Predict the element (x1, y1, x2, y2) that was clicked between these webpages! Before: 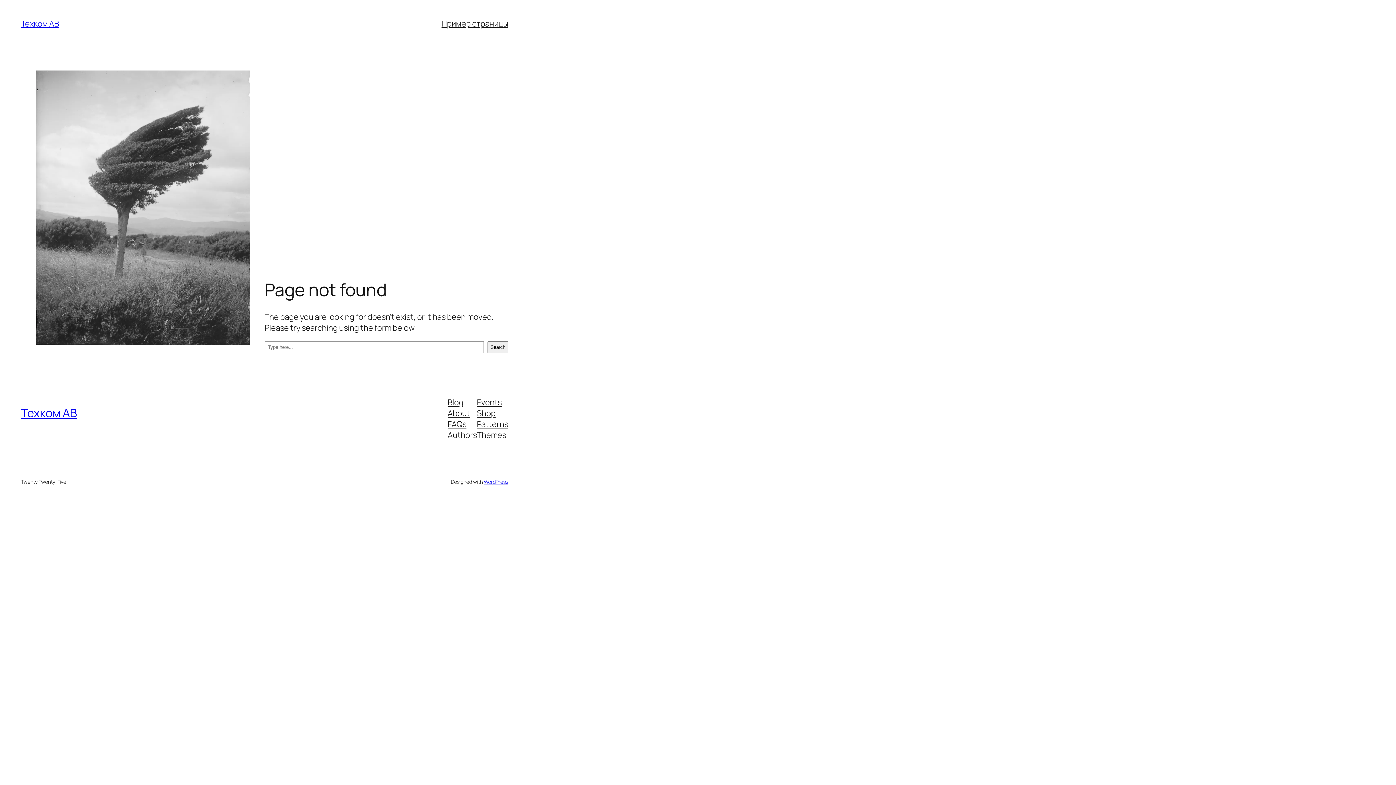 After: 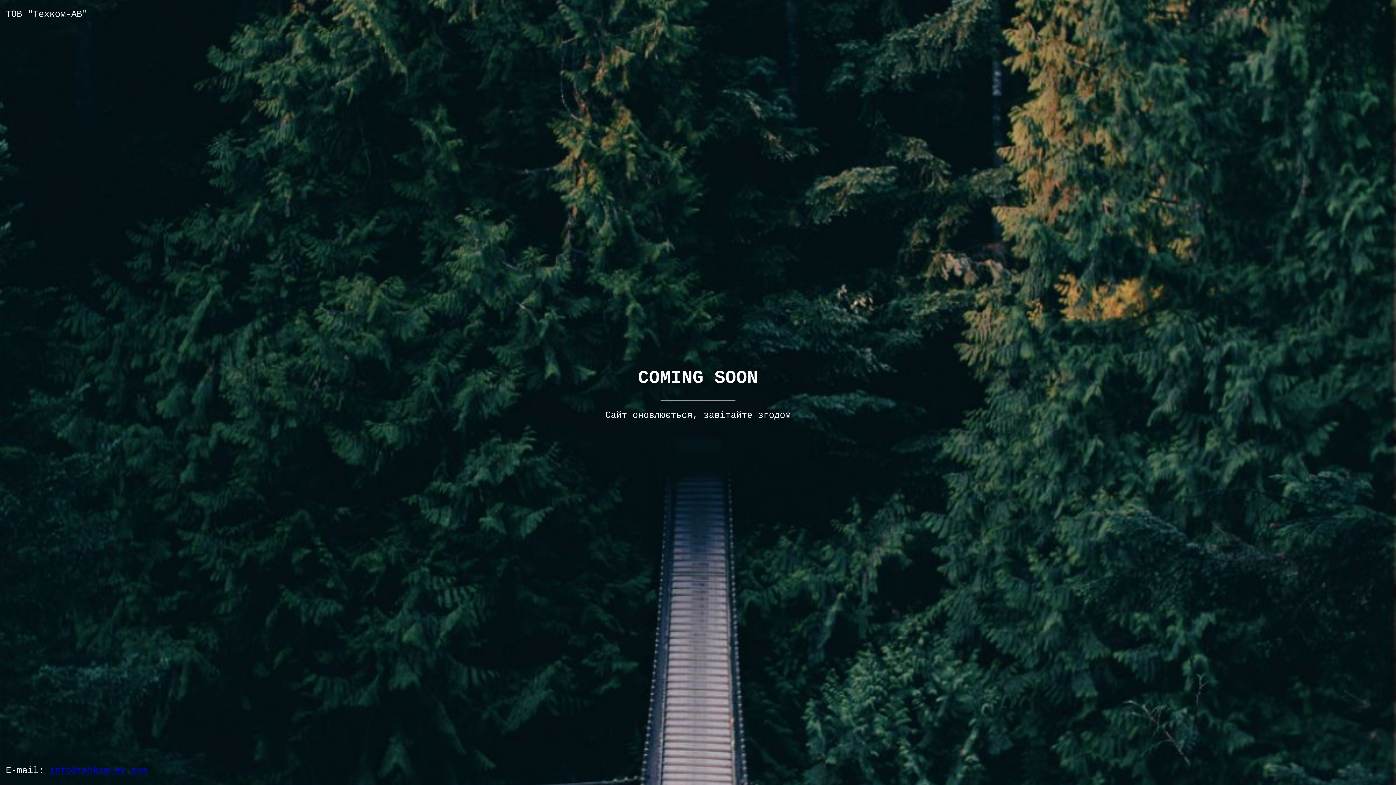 Action: bbox: (21, 18, 58, 29) label: Техком АВ